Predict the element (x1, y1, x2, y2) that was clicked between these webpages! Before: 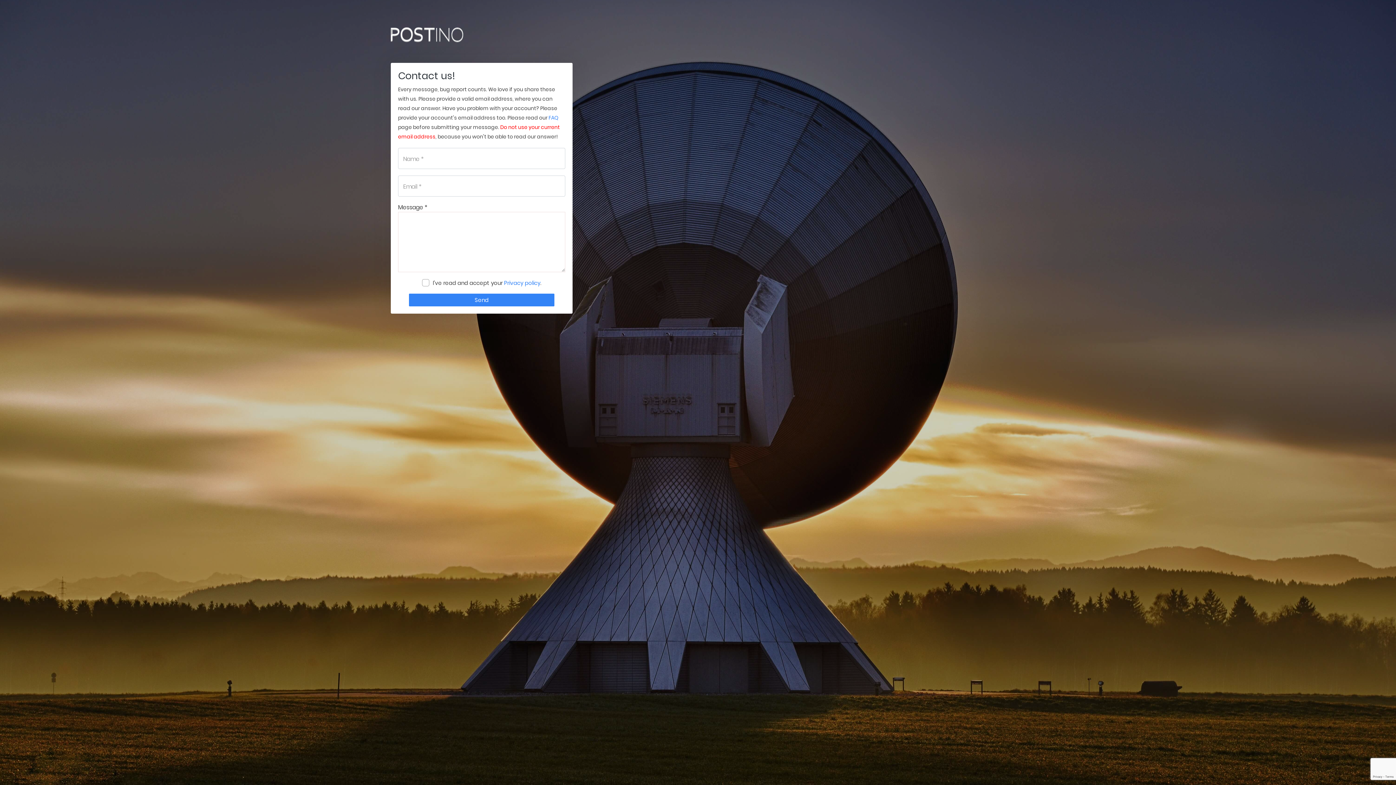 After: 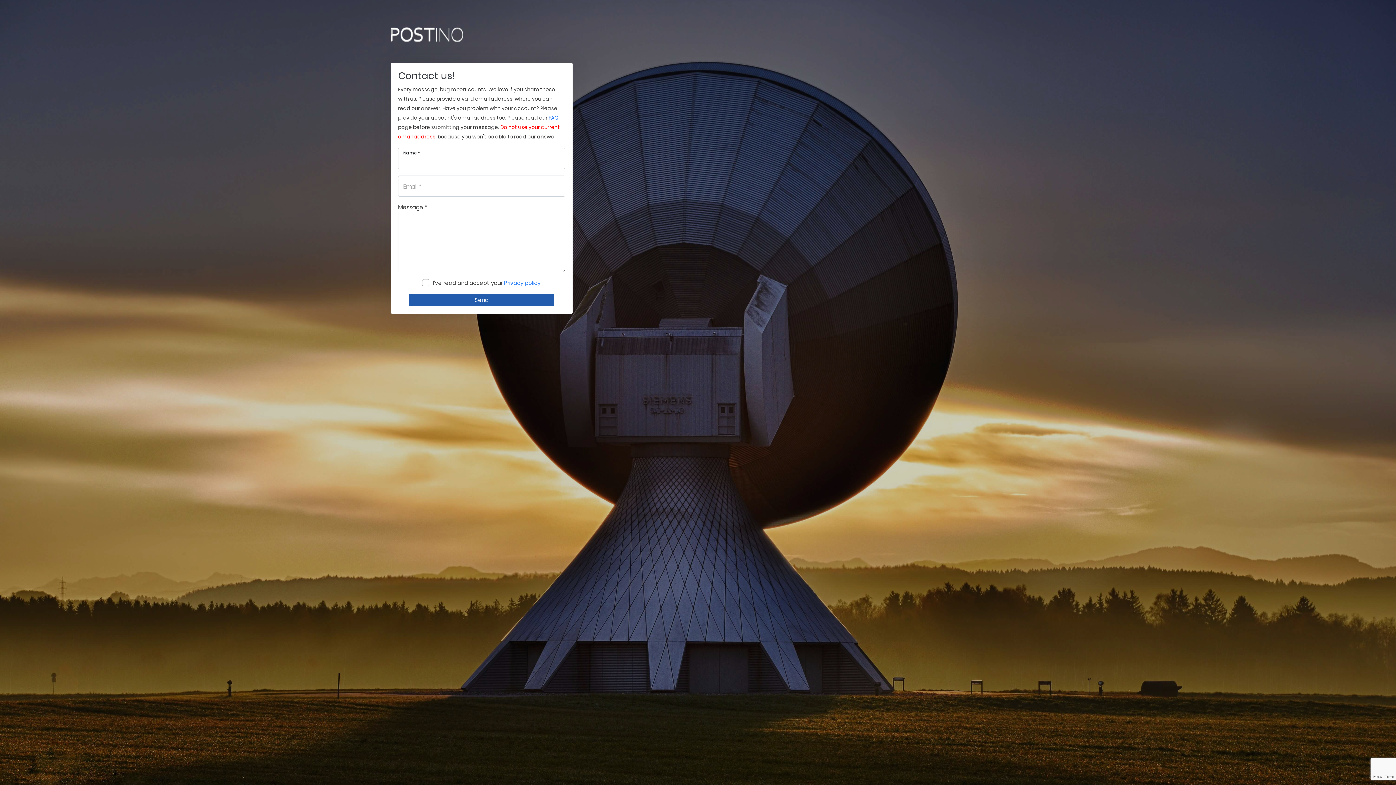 Action: label: Send bbox: (409, 293, 554, 306)